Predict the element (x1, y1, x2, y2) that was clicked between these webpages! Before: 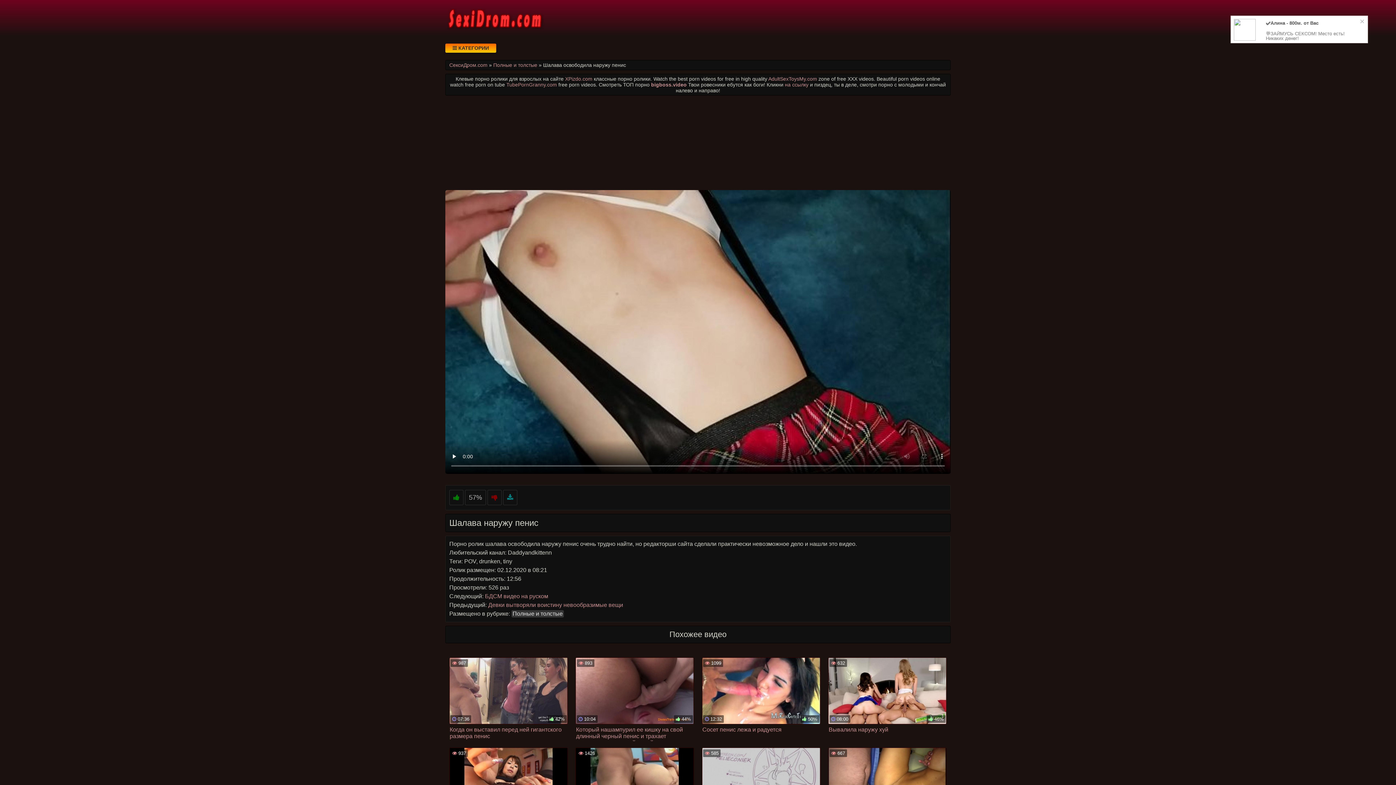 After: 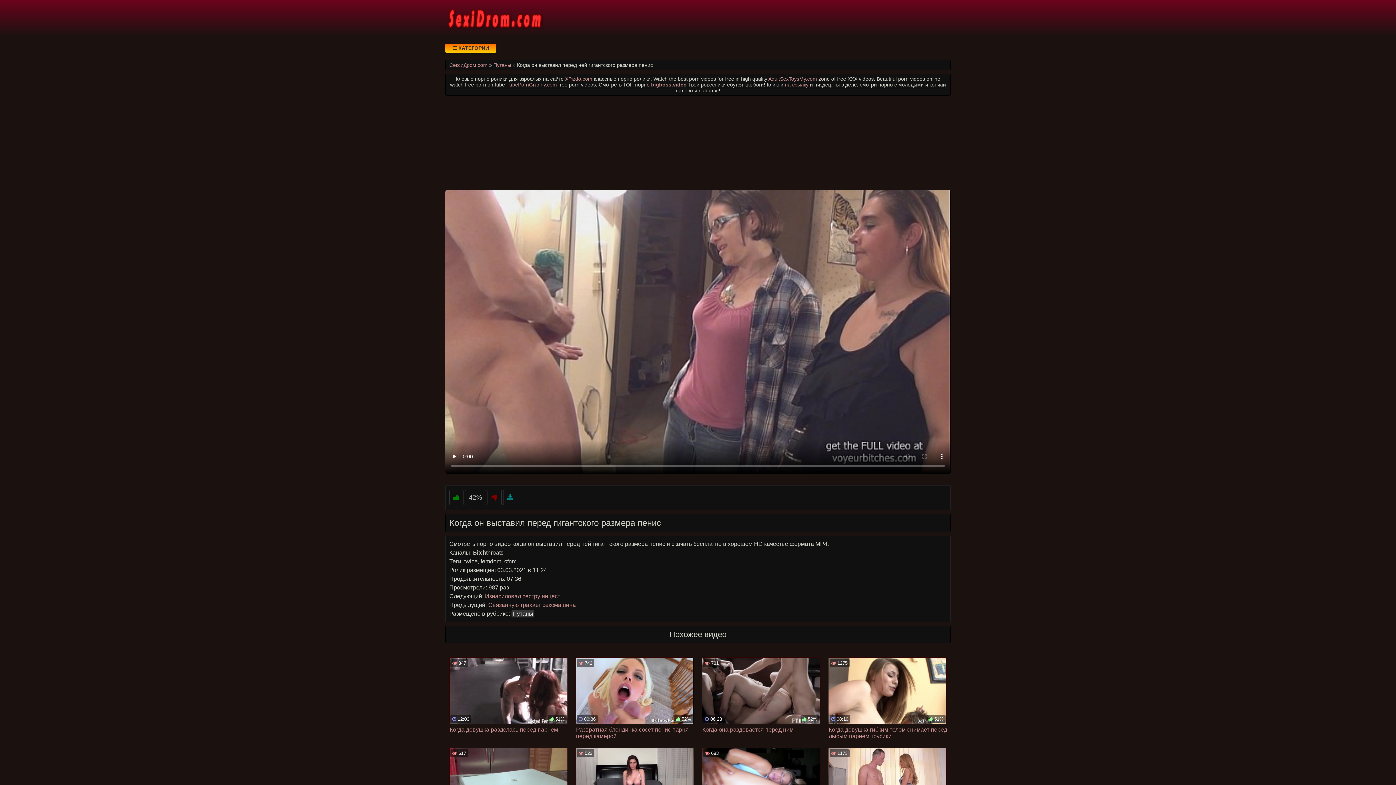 Action: label:  07:36
 42%
 987
Когда он выставил перед ней гигантского размера пенис bbox: (448, 657, 568, 741)